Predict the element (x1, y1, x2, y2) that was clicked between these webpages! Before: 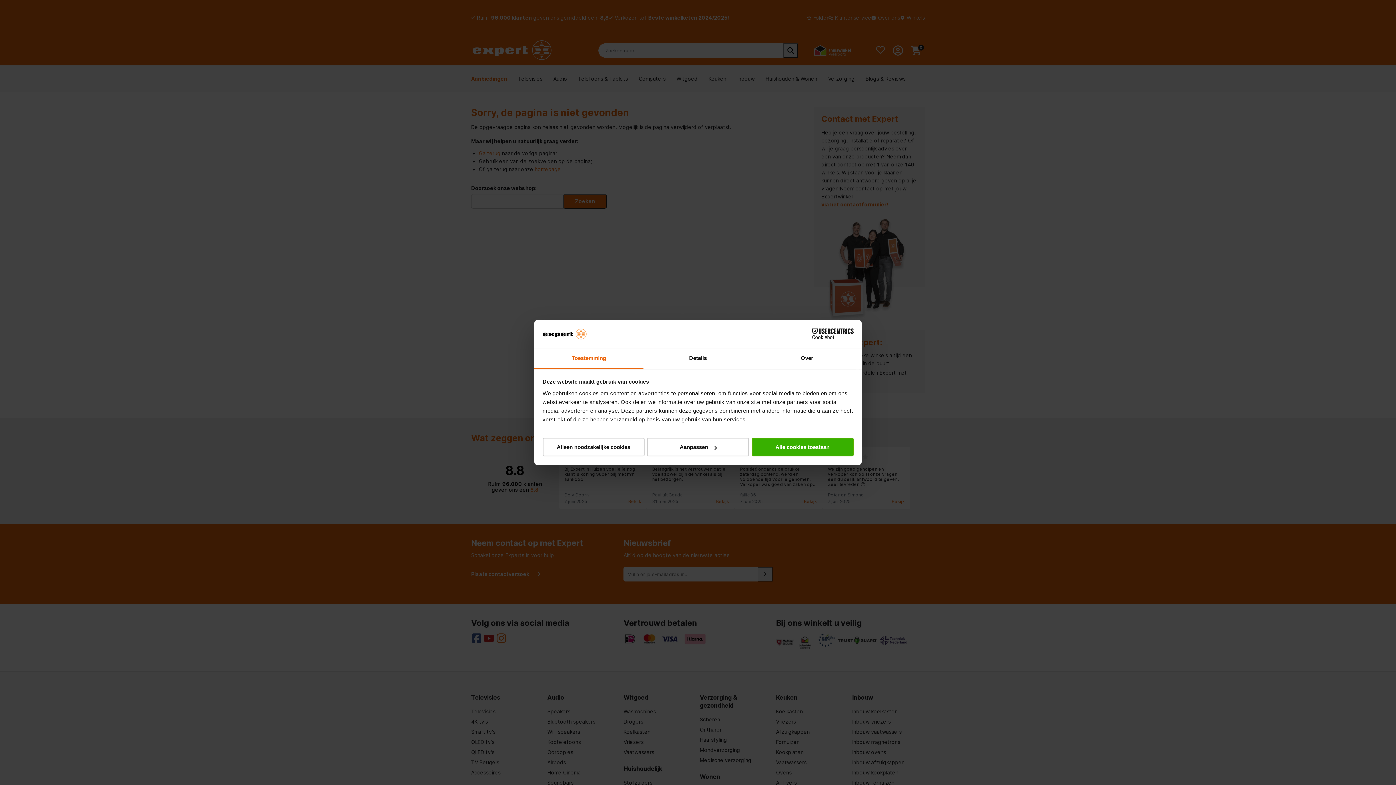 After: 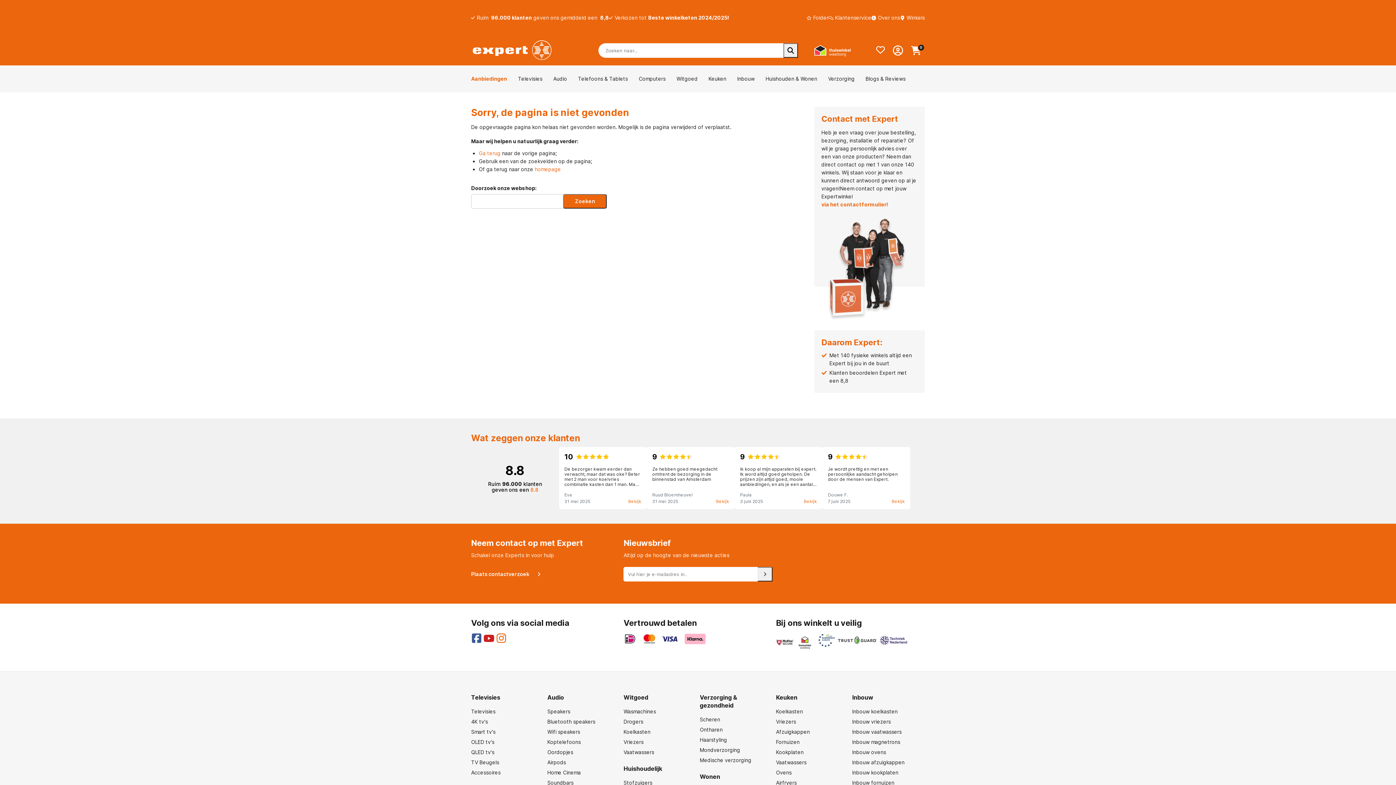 Action: label: Alleen noodzakelijke cookies bbox: (542, 438, 644, 456)